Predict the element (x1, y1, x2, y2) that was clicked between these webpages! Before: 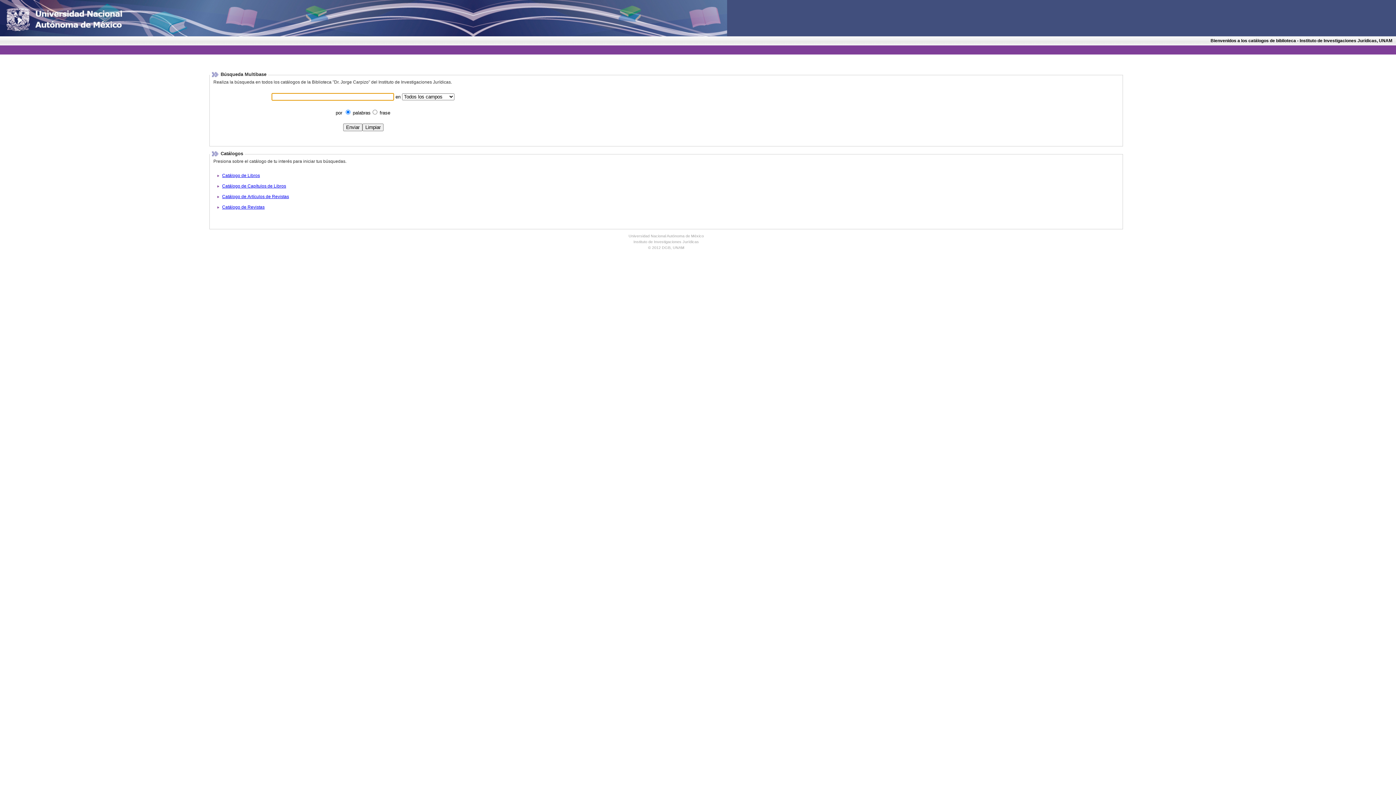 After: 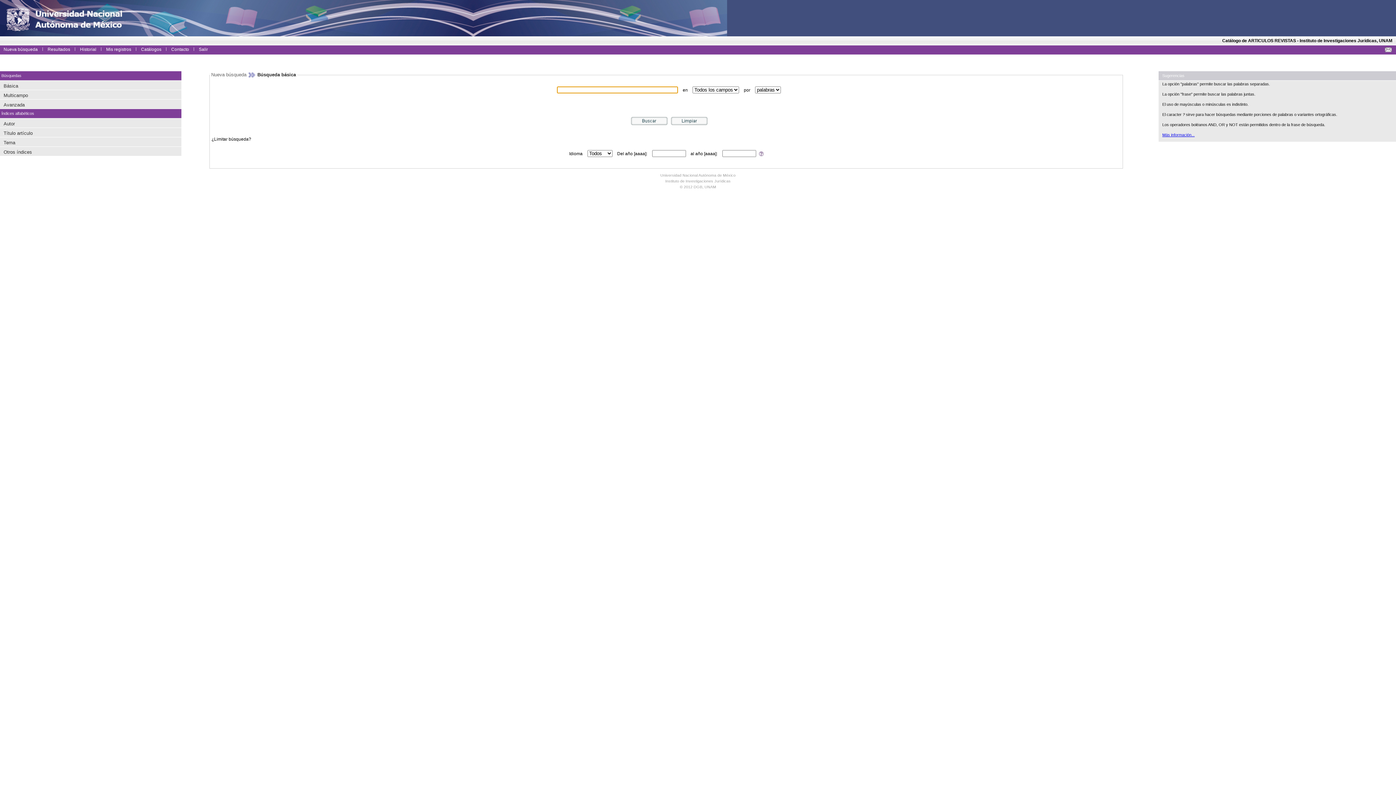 Action: label: Catálogo de Artículos de Revistas bbox: (222, 194, 289, 199)